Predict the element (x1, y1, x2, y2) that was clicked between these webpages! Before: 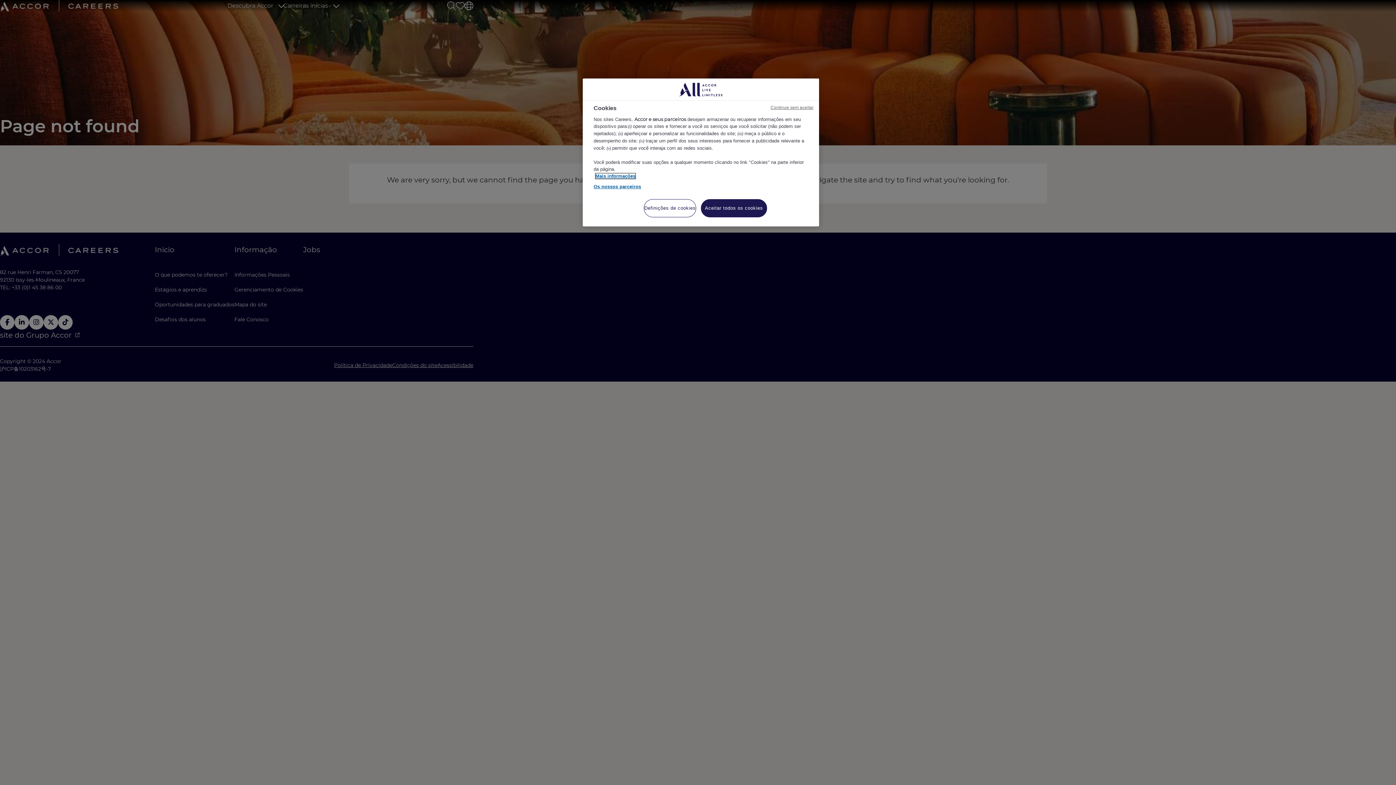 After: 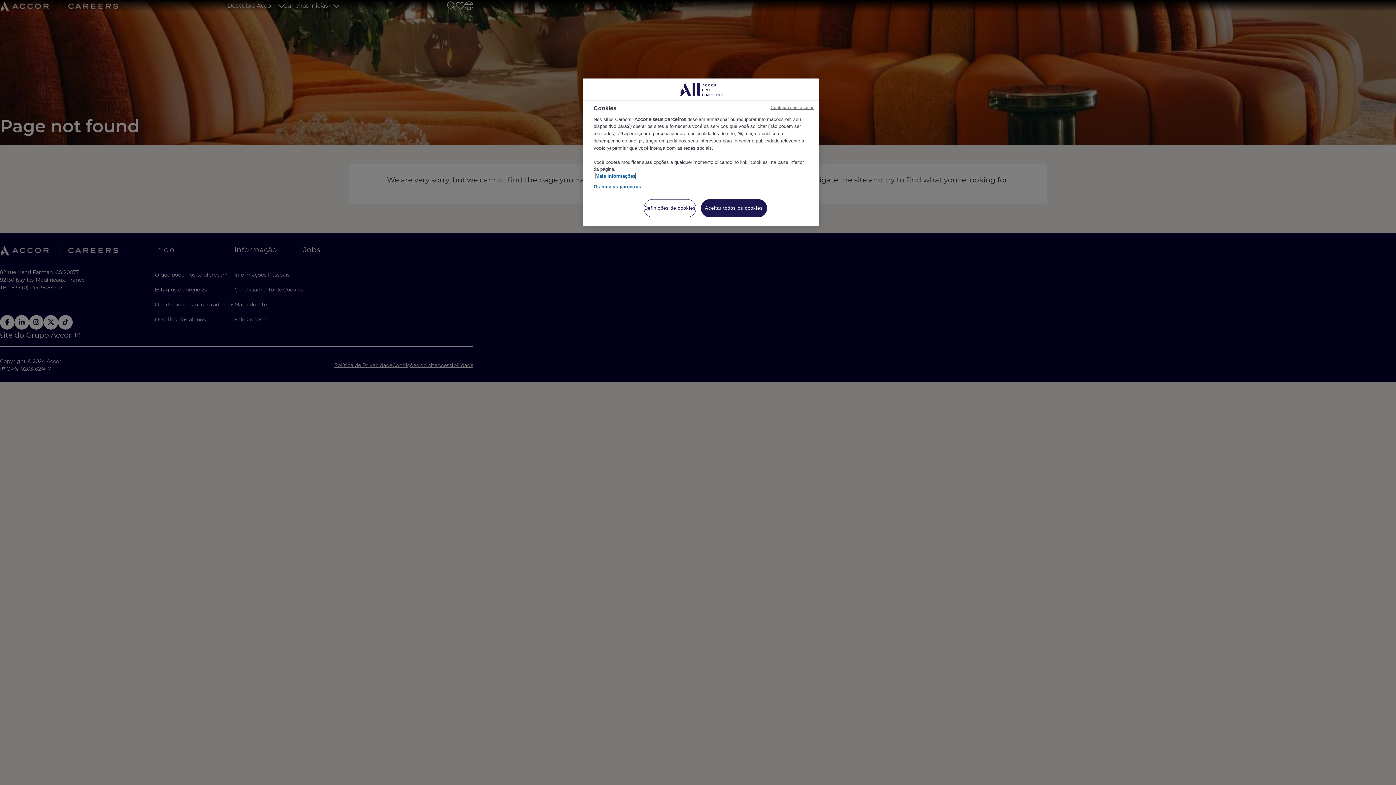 Action: label: Mais informação sobre a sua privacidade, abre num separador novo bbox: (595, 173, 635, 178)